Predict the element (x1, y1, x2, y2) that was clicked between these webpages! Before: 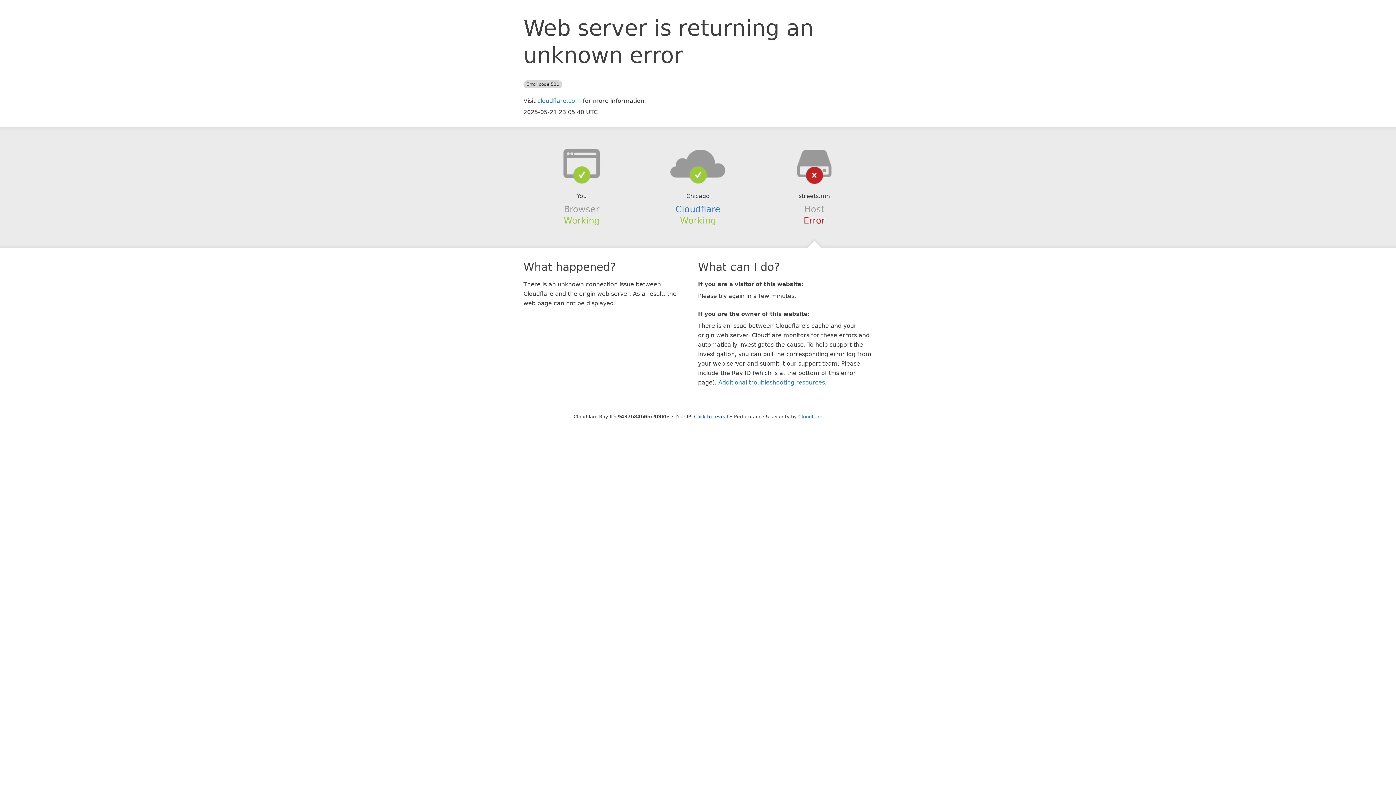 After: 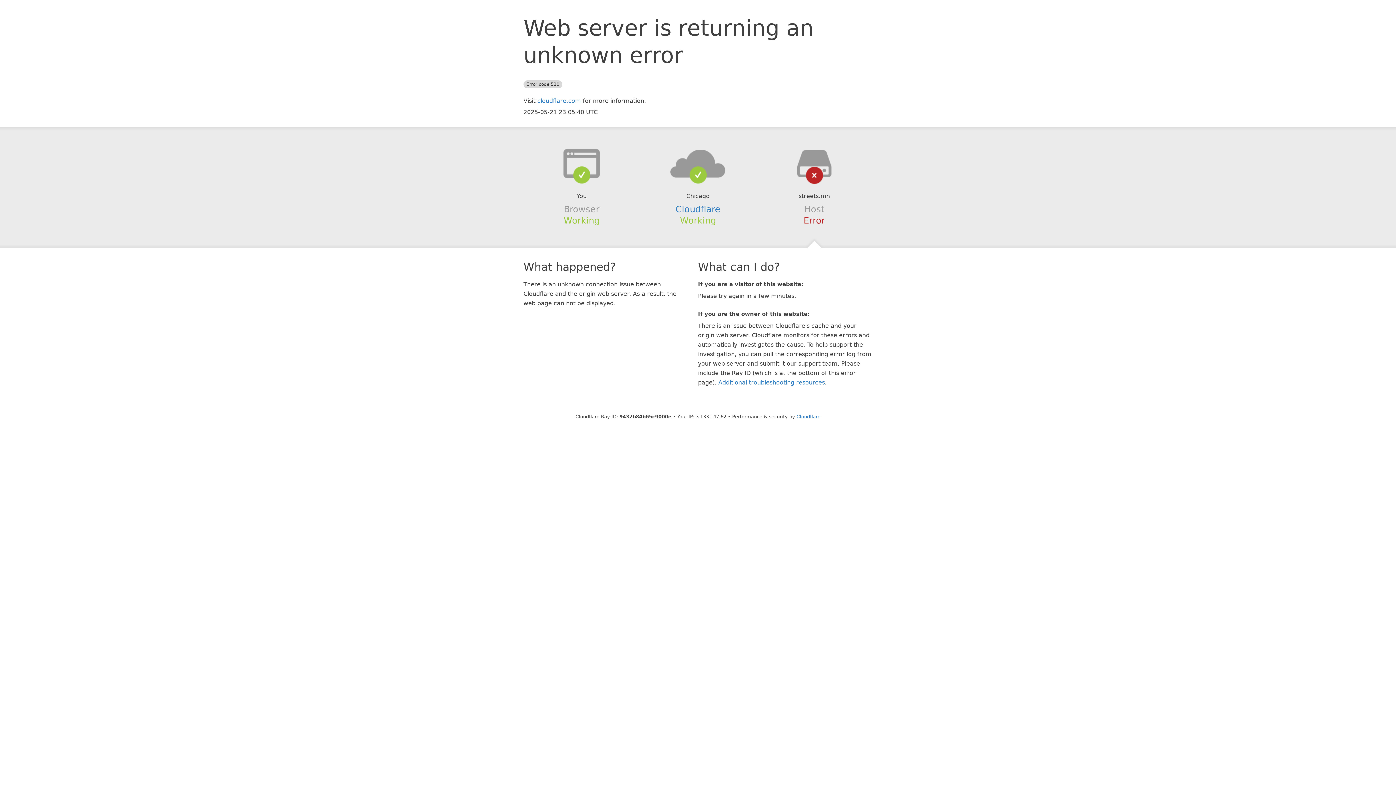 Action: bbox: (694, 414, 728, 419) label: Click to reveal